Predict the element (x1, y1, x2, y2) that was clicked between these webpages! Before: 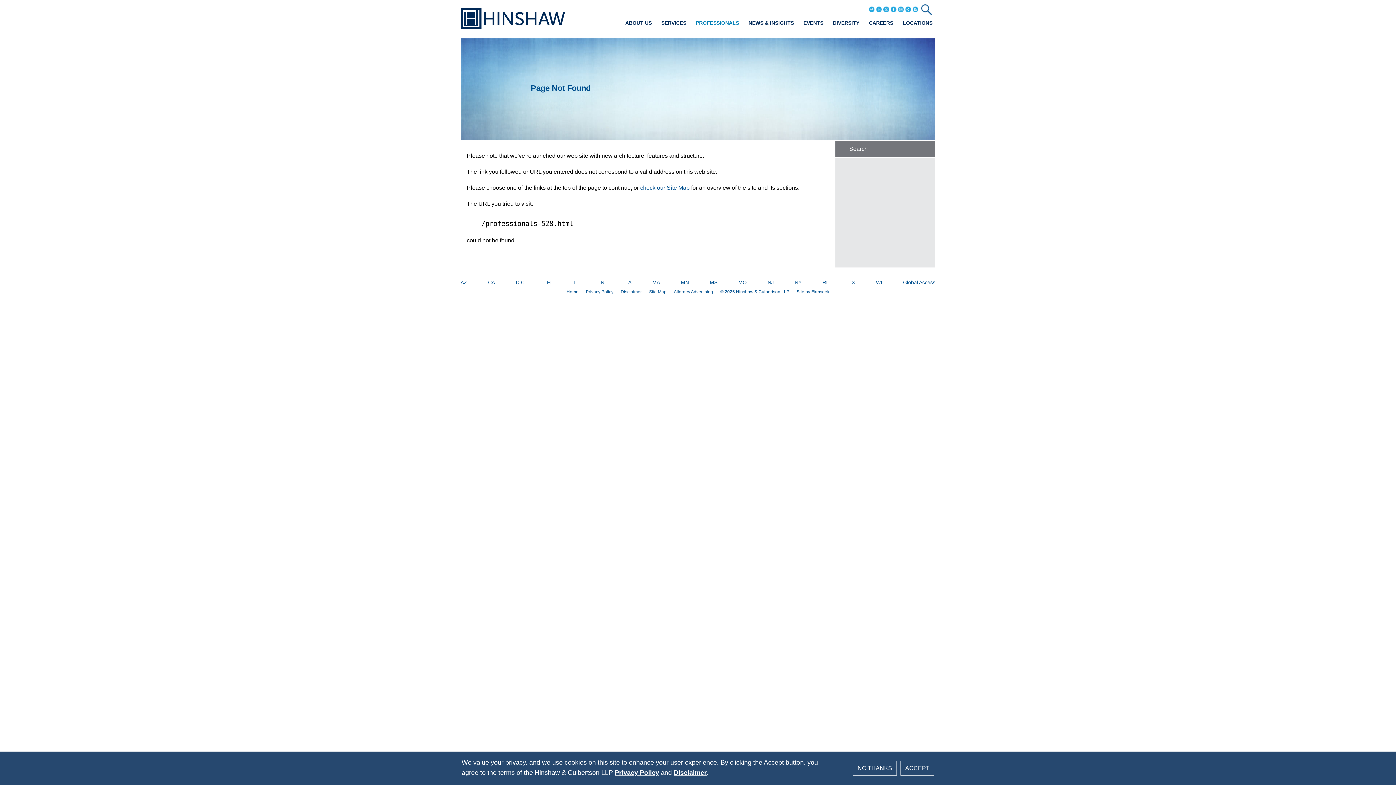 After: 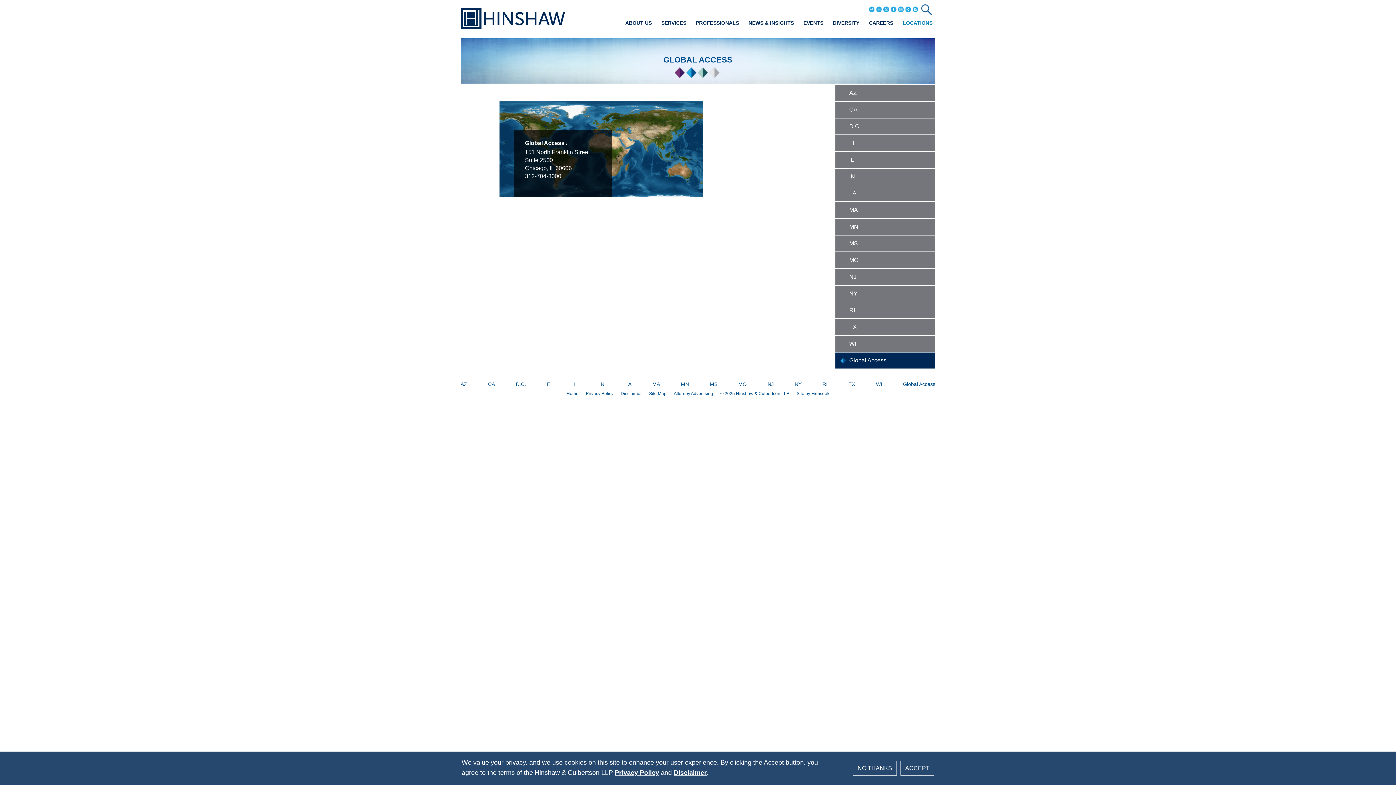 Action: label: Global Access bbox: (903, 279, 935, 285)